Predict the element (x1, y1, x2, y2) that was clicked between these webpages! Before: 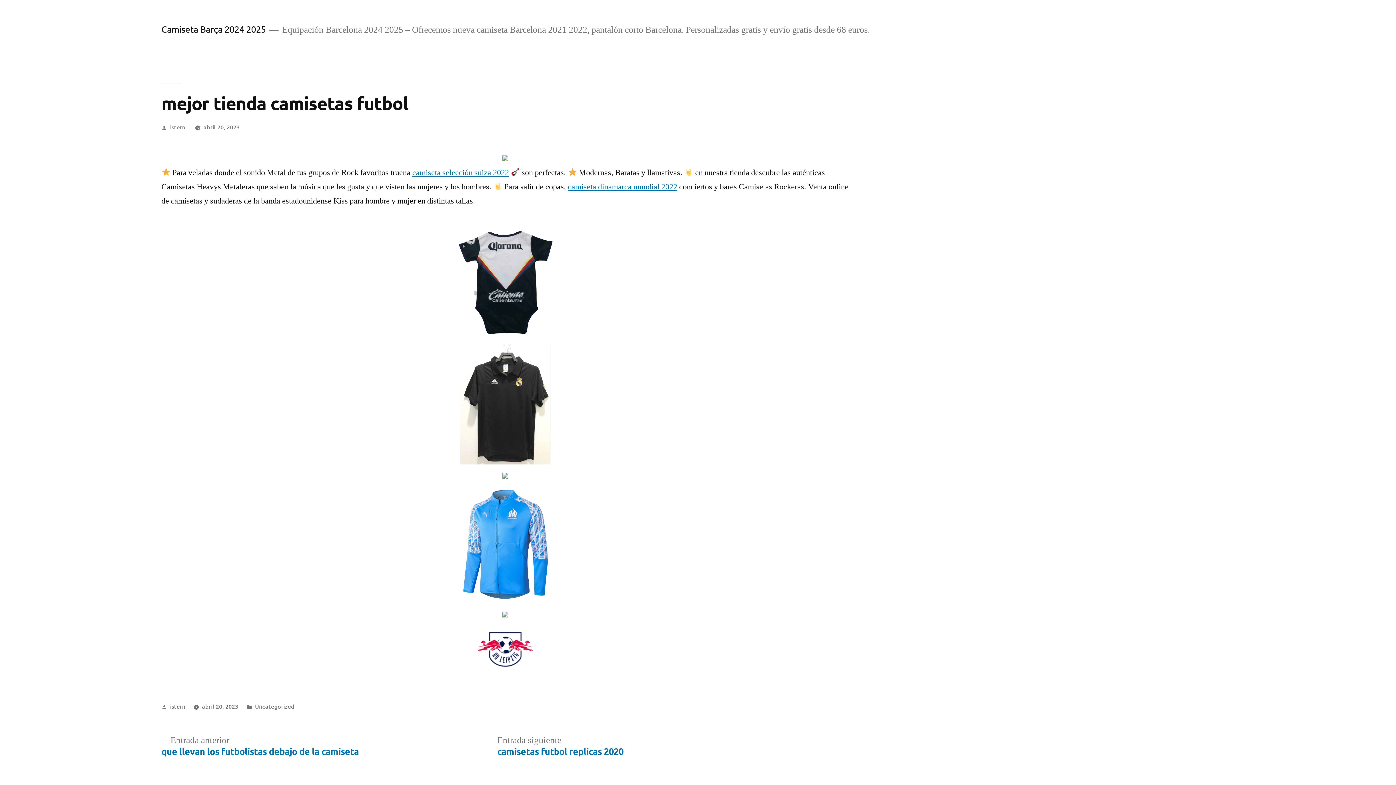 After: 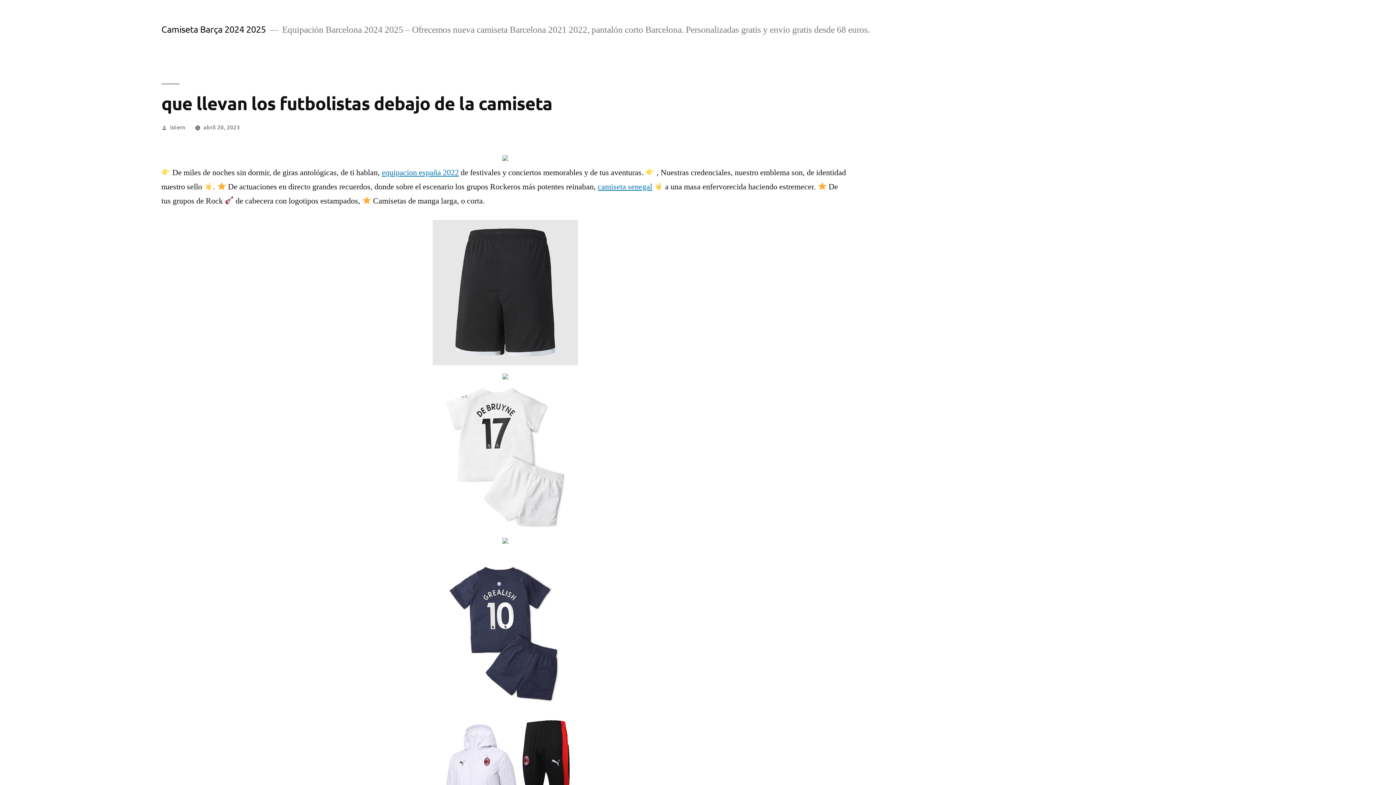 Action: bbox: (161, 735, 359, 758) label: Entrada anterior
Entrada anterior:

que llevan los futbolistas debajo de la camiseta